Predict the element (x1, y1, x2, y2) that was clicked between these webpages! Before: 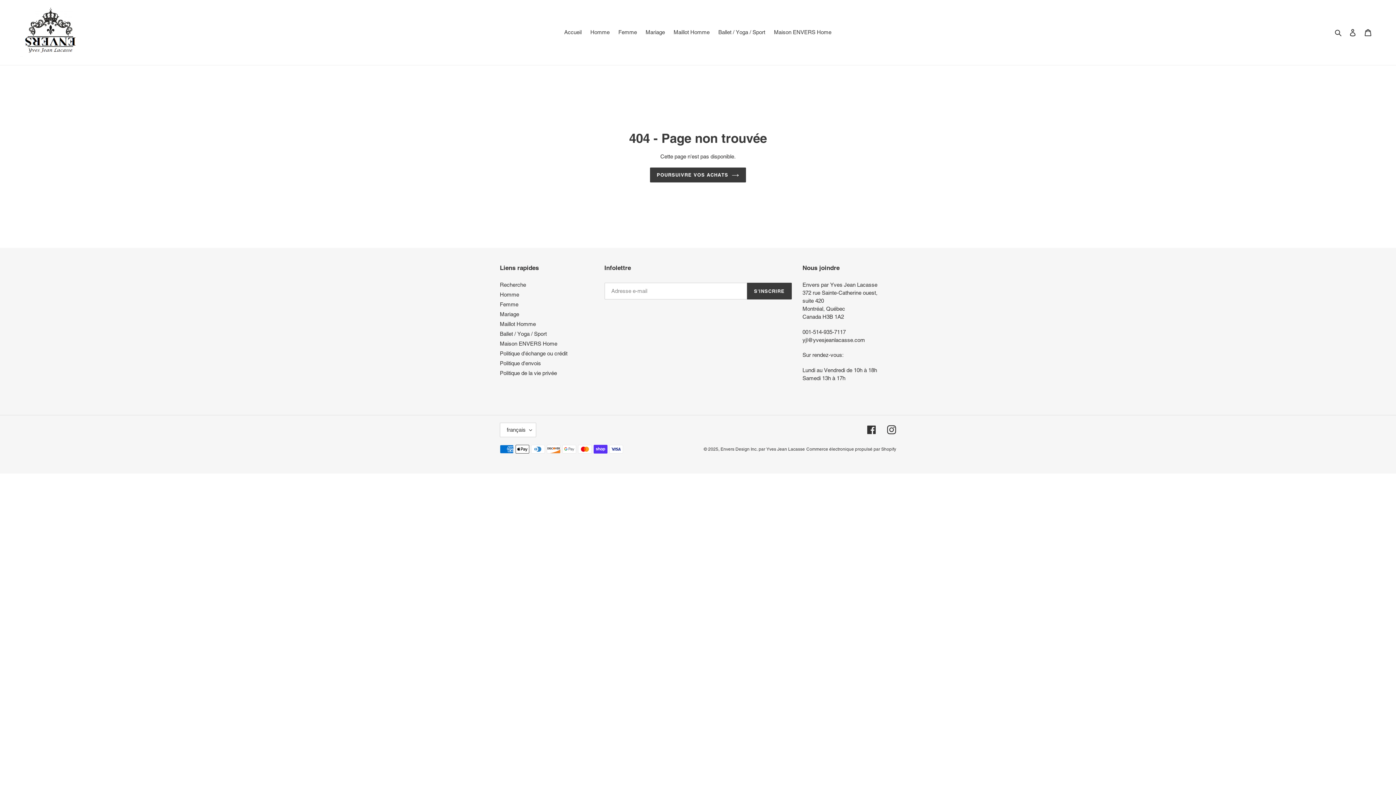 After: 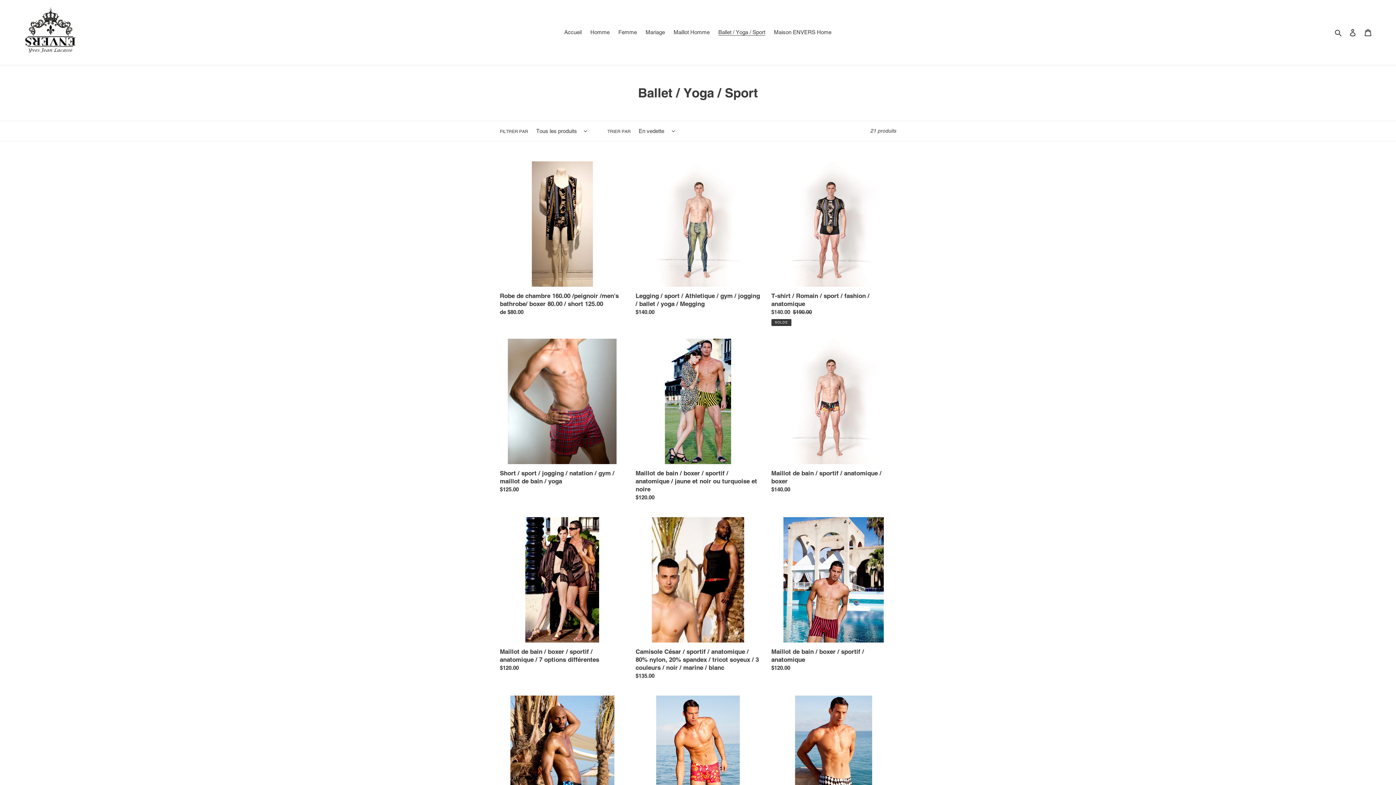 Action: bbox: (714, 27, 769, 37) label: Ballet / Yoga / Sport